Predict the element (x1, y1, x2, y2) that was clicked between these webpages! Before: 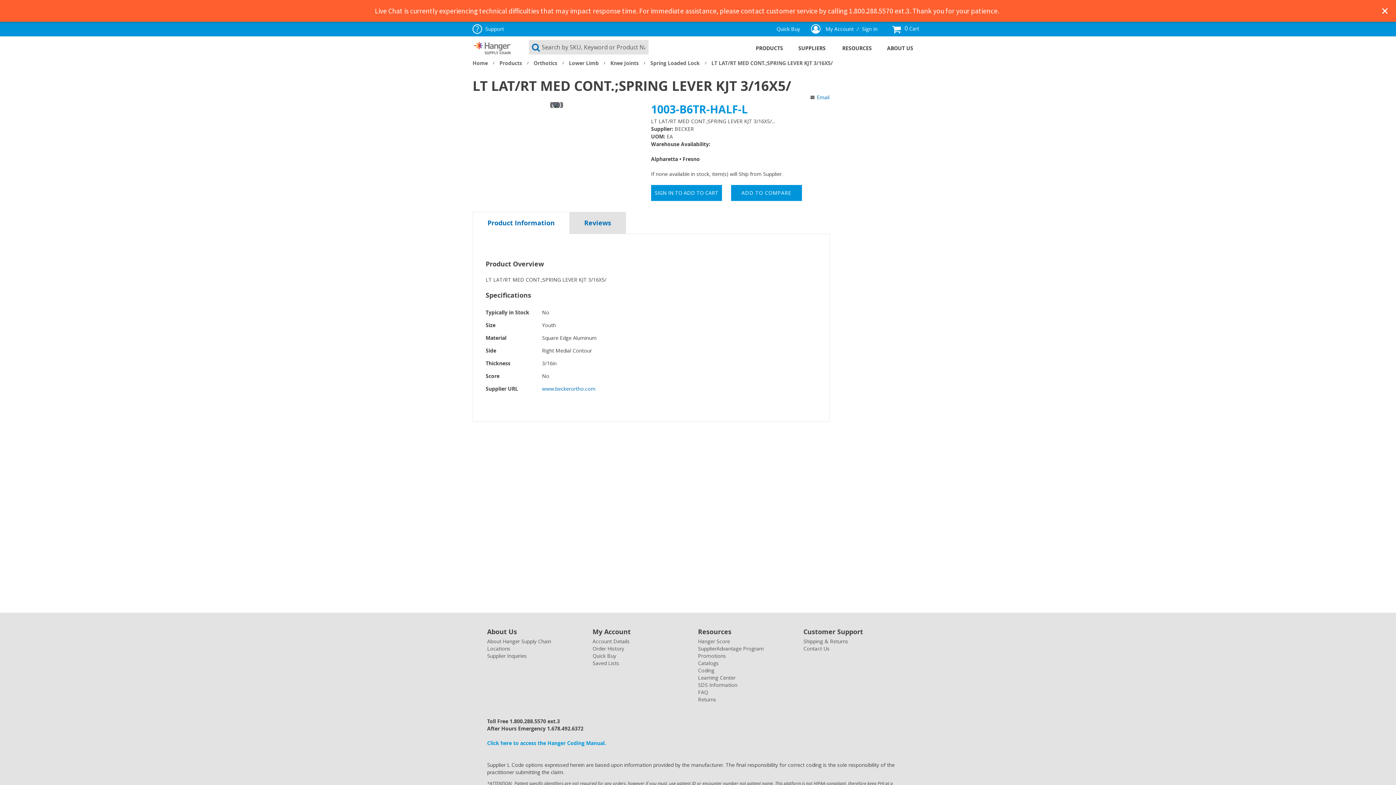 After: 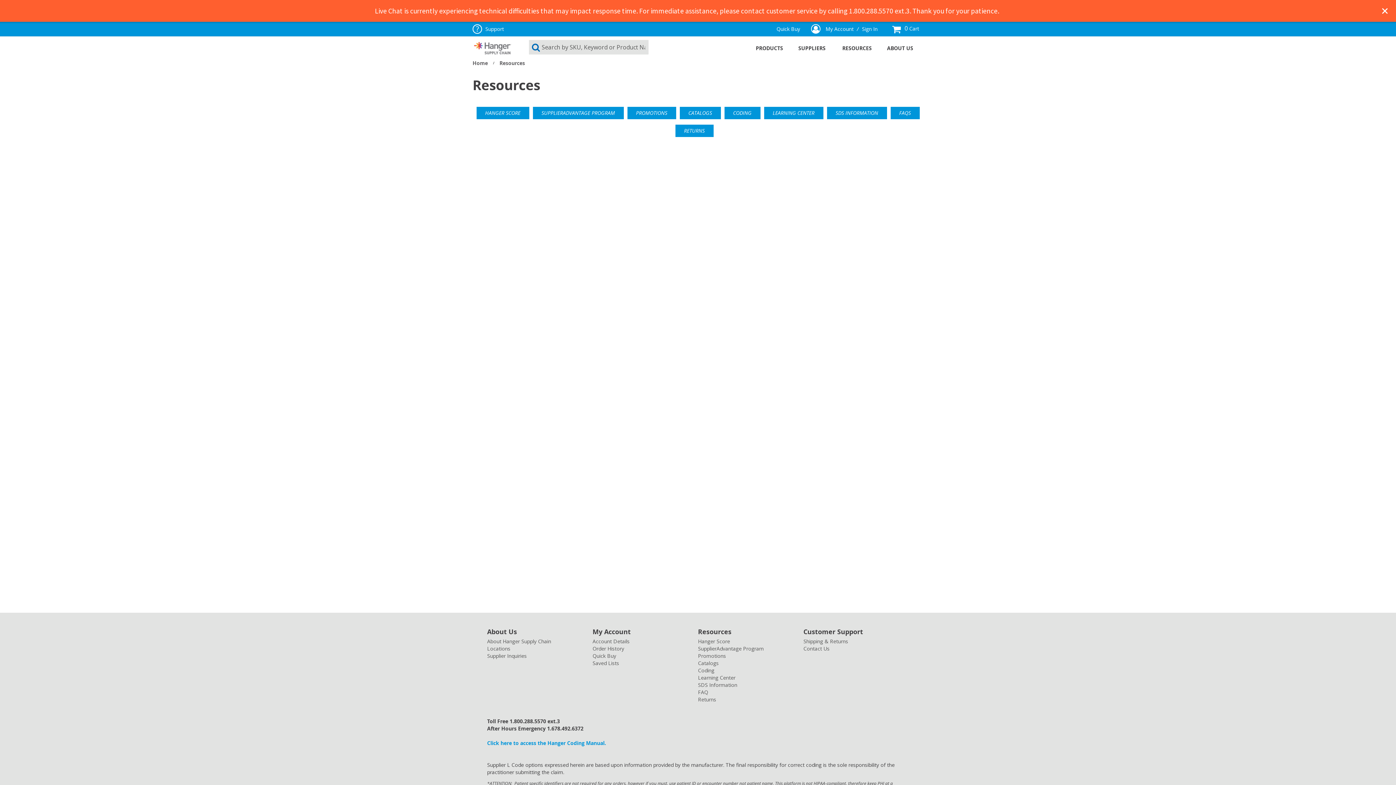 Action: label: RESOURCES bbox: (838, 39, 879, 56)